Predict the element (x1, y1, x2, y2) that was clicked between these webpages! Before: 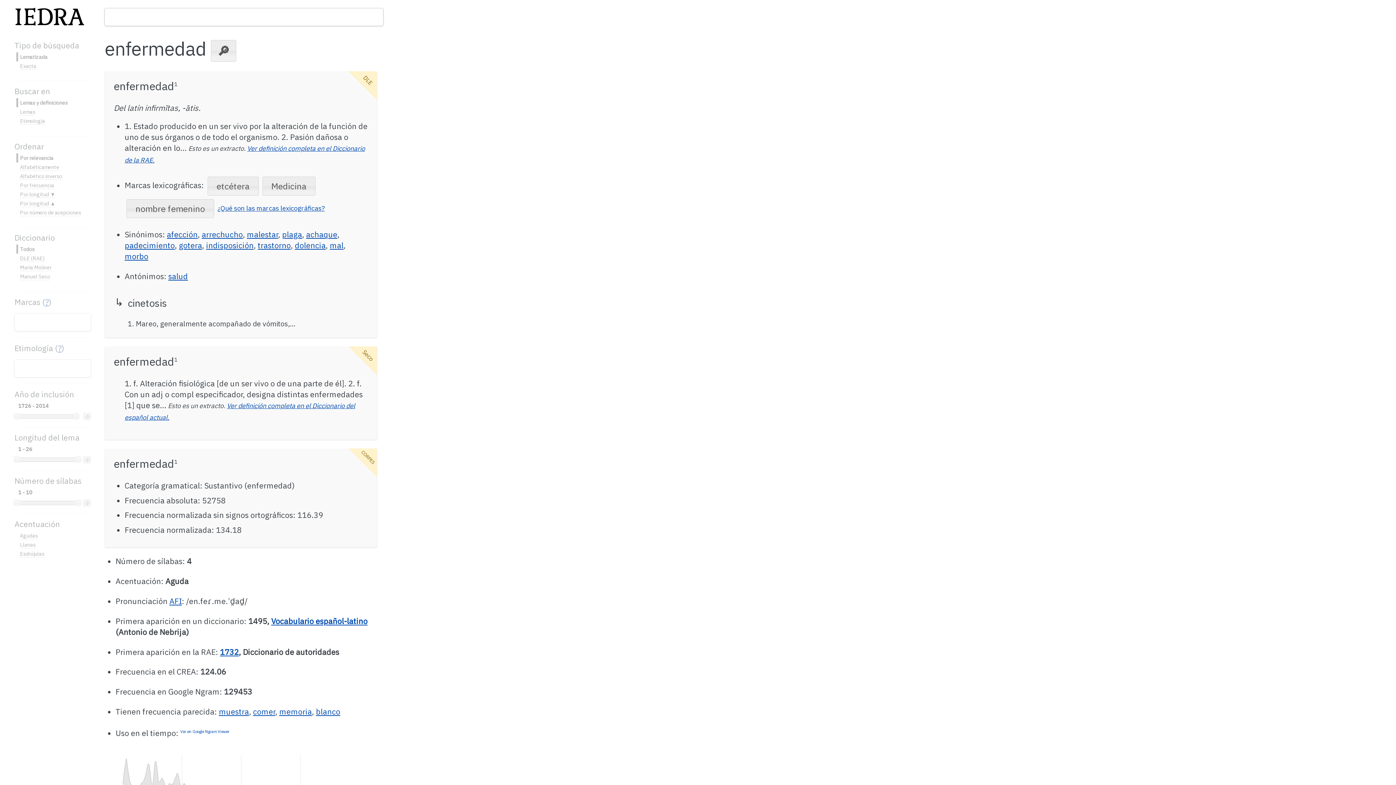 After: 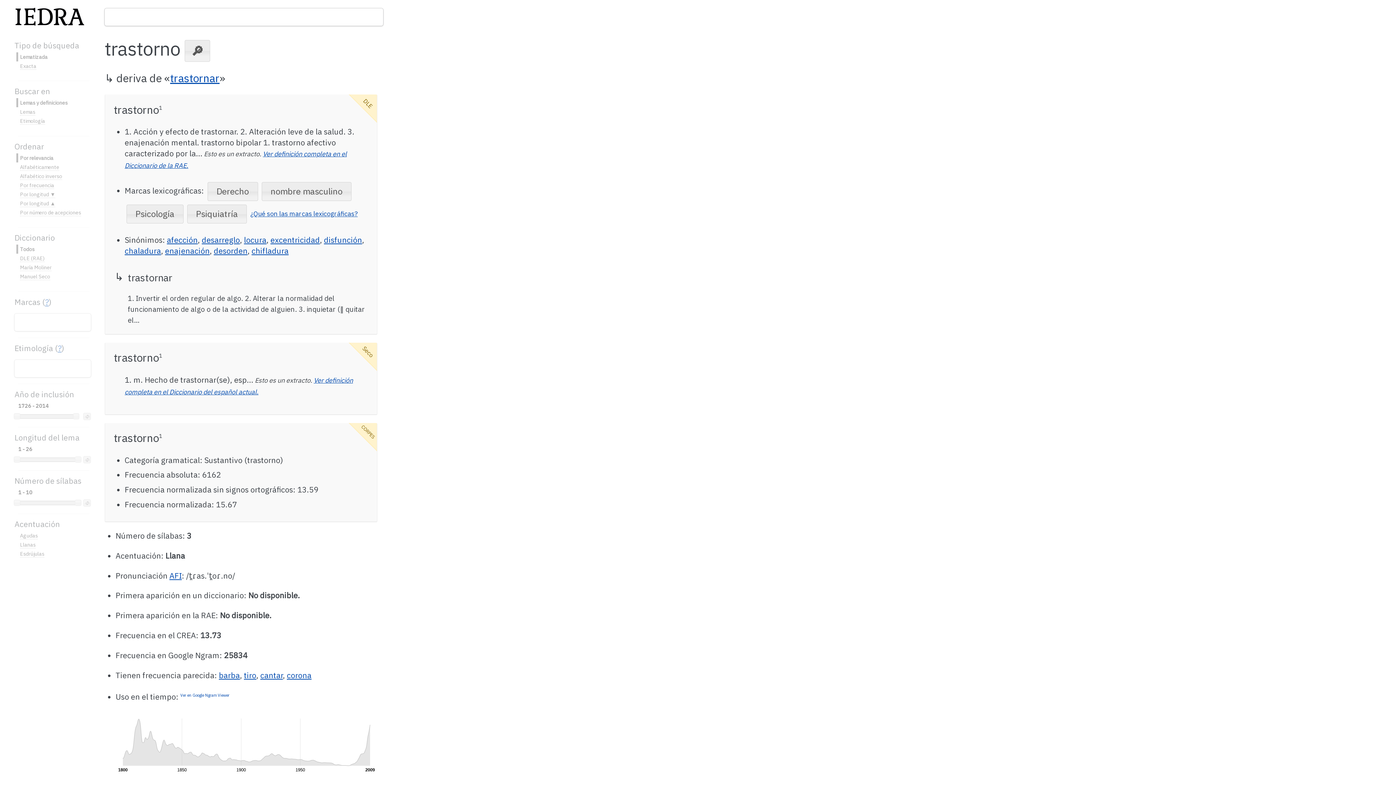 Action: bbox: (257, 240, 290, 250) label: trastorno